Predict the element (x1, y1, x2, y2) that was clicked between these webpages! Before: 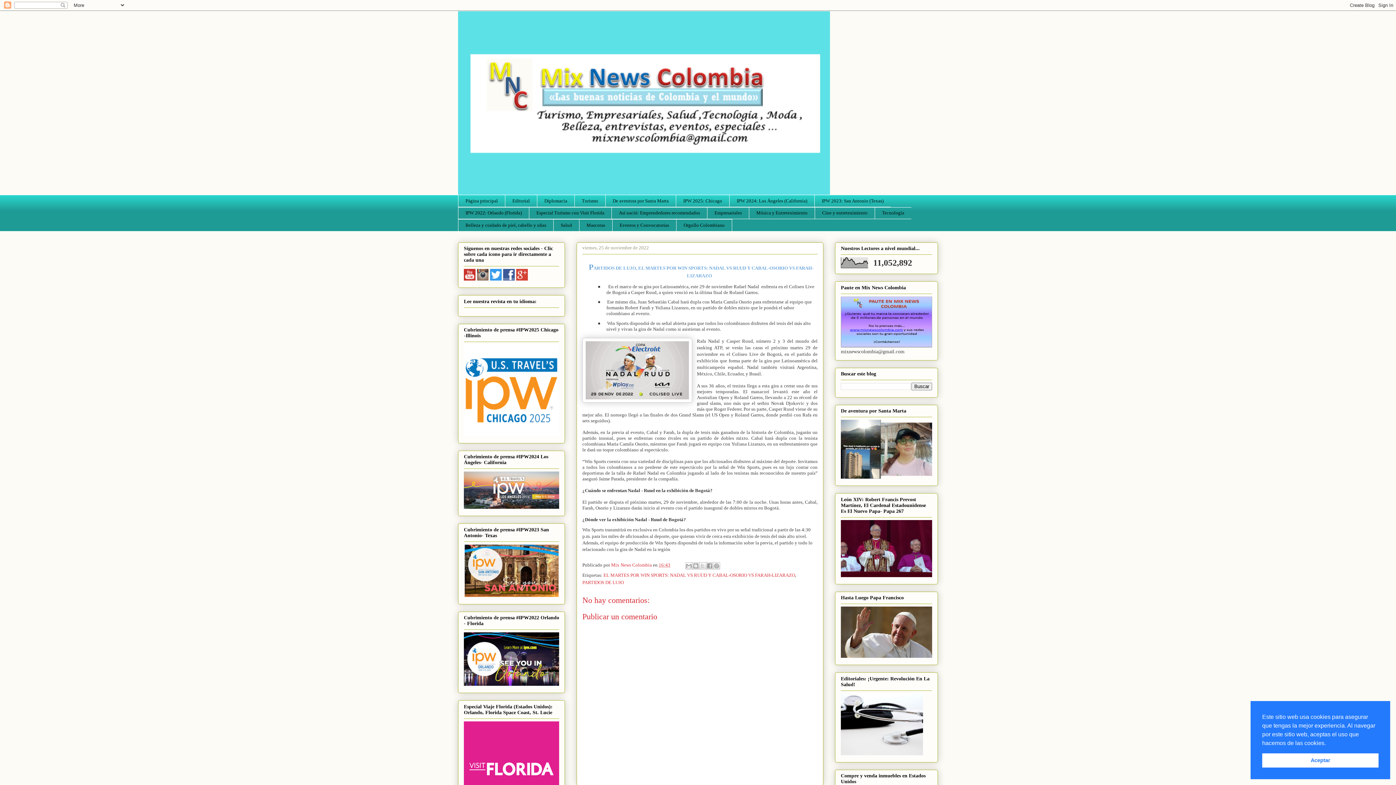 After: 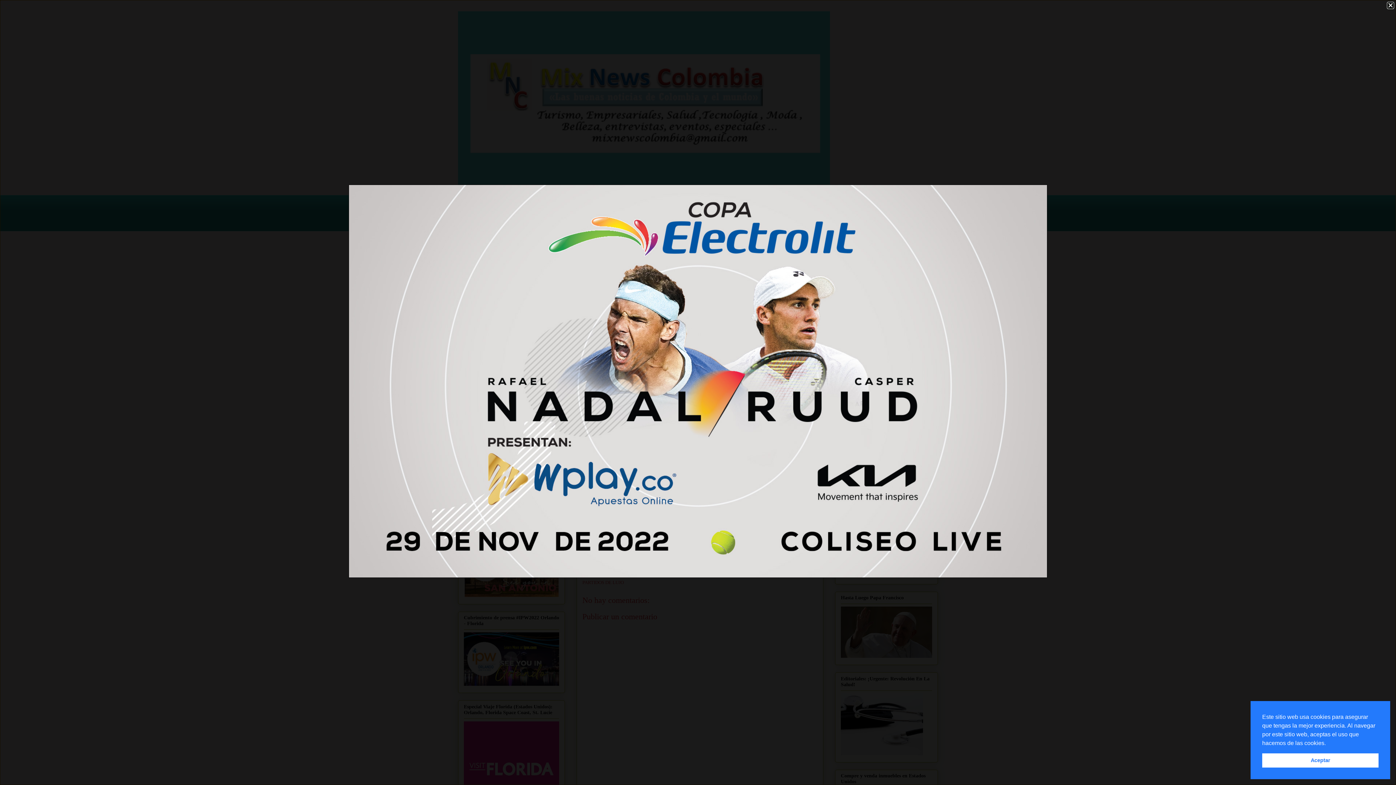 Action: bbox: (582, 338, 692, 404)